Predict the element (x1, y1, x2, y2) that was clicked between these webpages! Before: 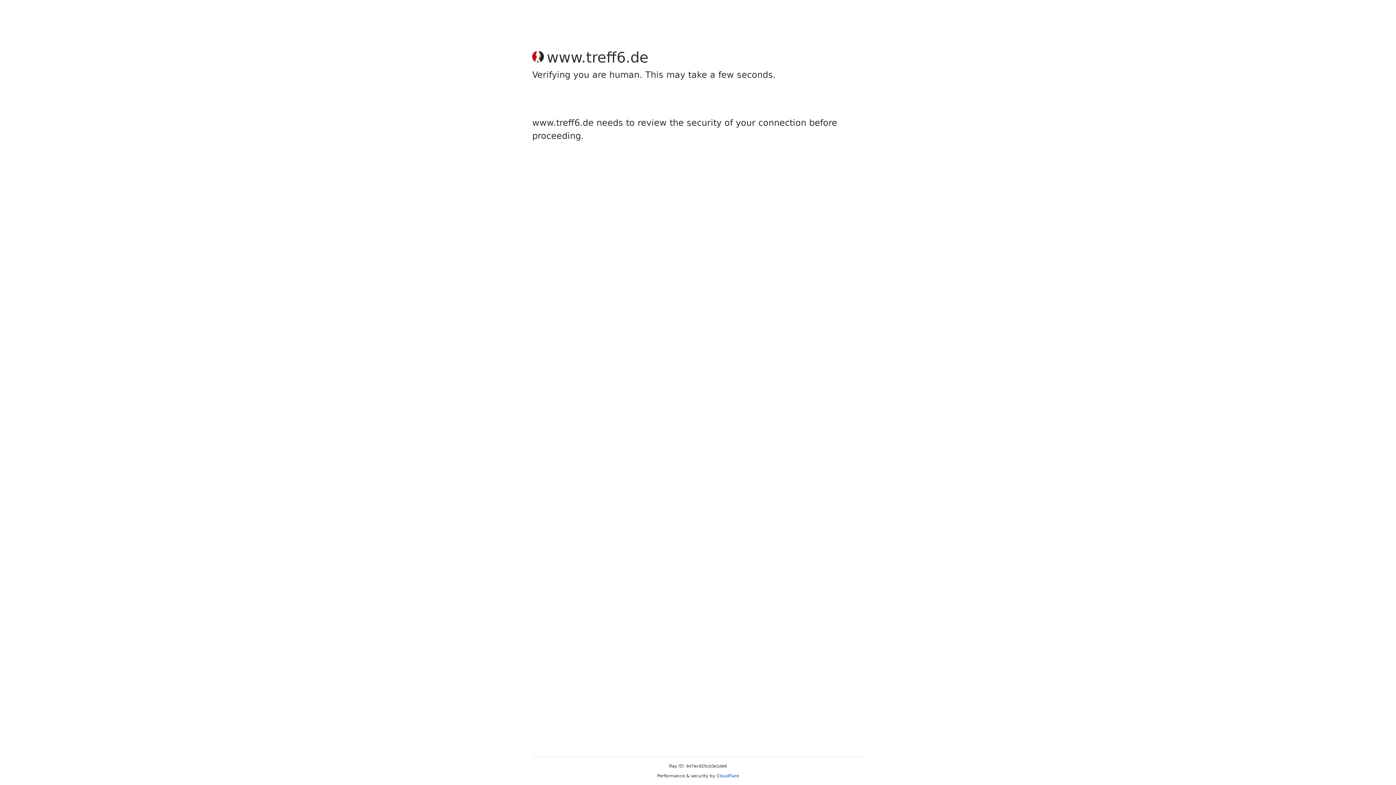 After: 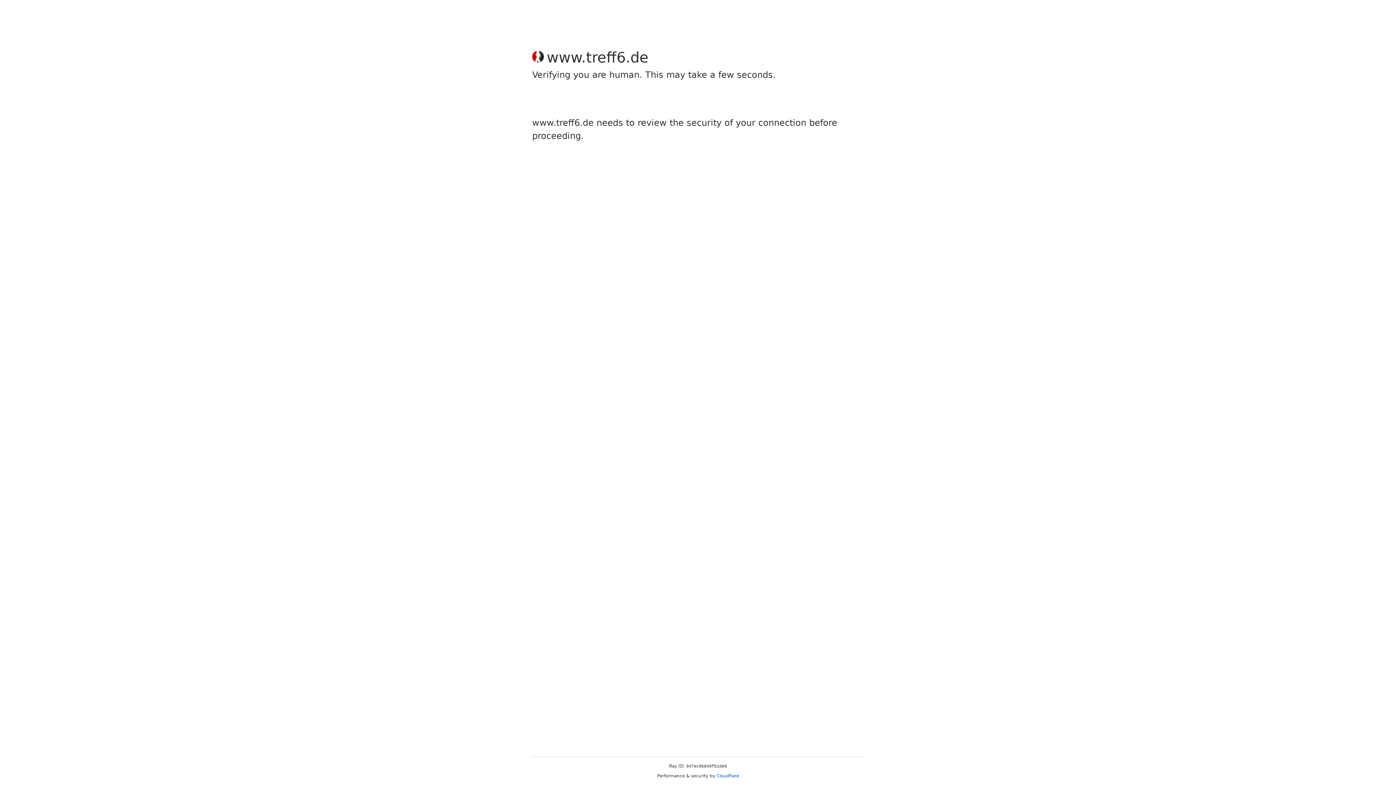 Action: label: Cloudflare bbox: (716, 773, 739, 778)